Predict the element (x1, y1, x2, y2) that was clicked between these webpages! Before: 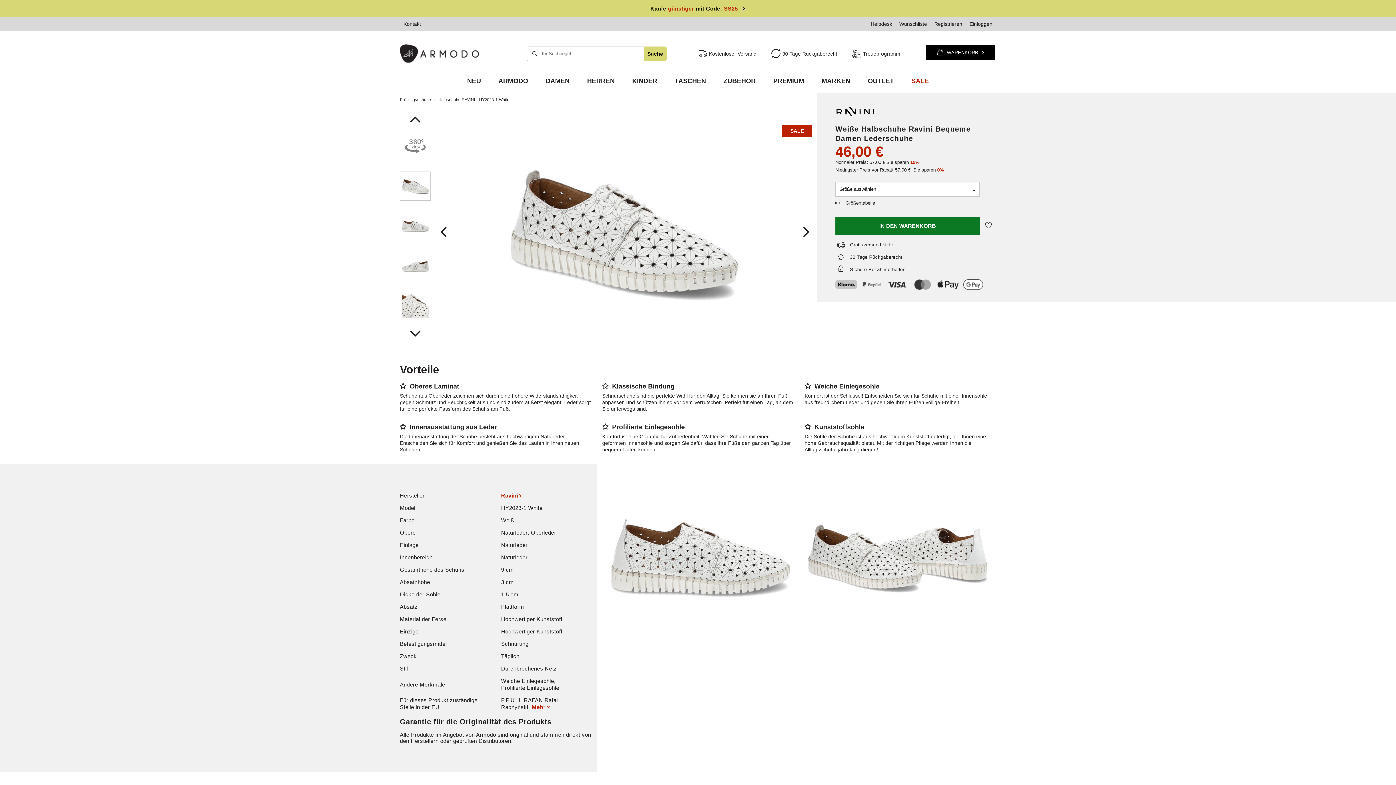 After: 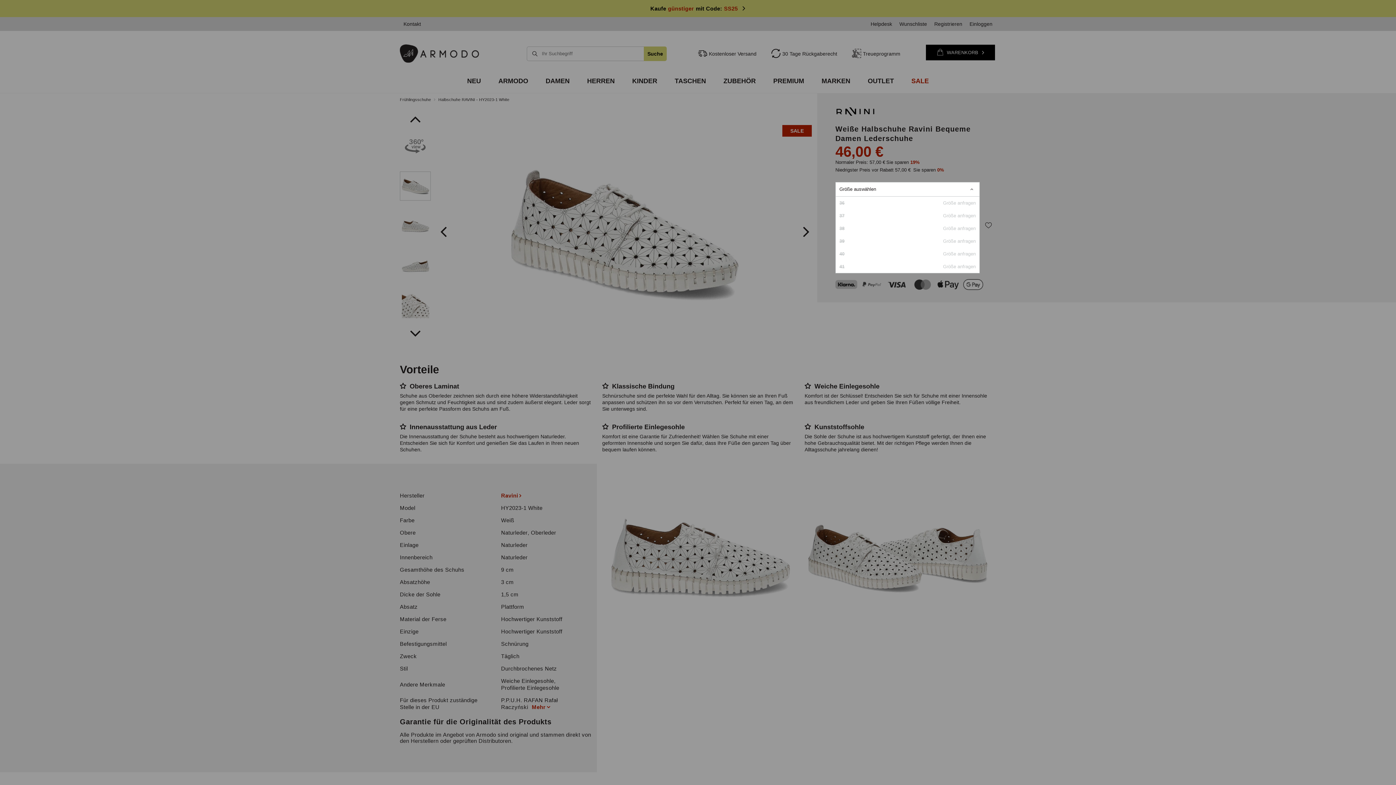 Action: bbox: (835, 217, 980, 234) label: IN DEN WARENKORB